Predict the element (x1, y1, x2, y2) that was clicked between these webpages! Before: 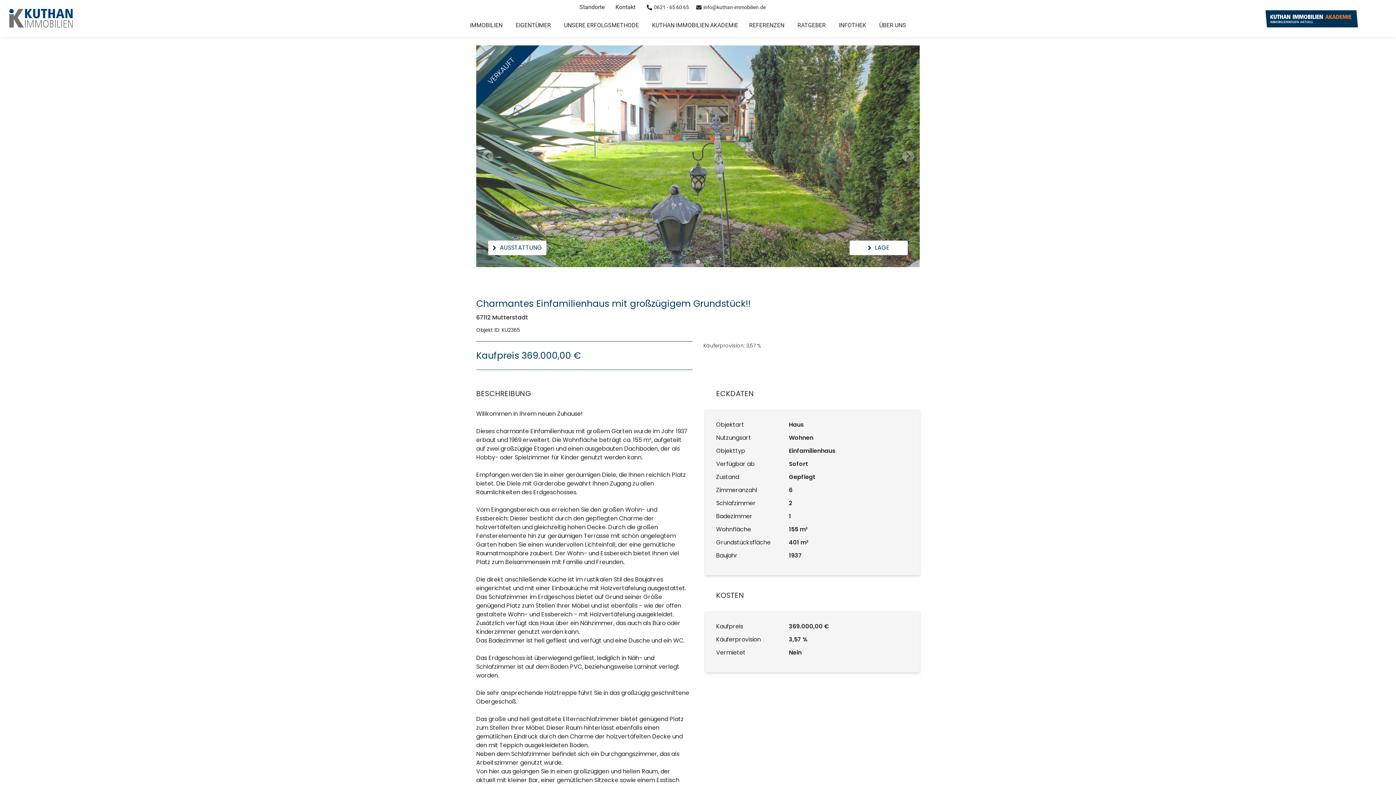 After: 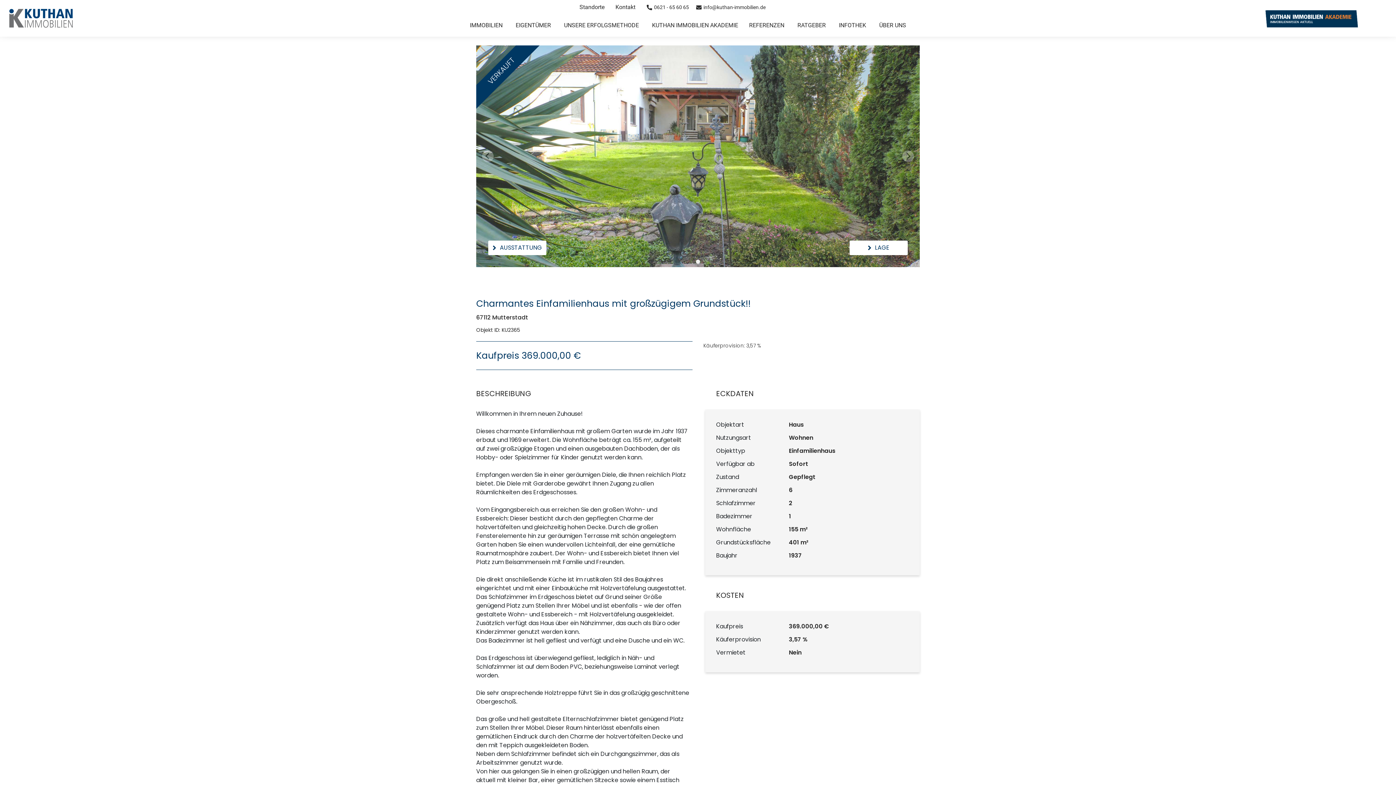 Action: label: Go to slide 1 bbox: (696, 259, 700, 263)